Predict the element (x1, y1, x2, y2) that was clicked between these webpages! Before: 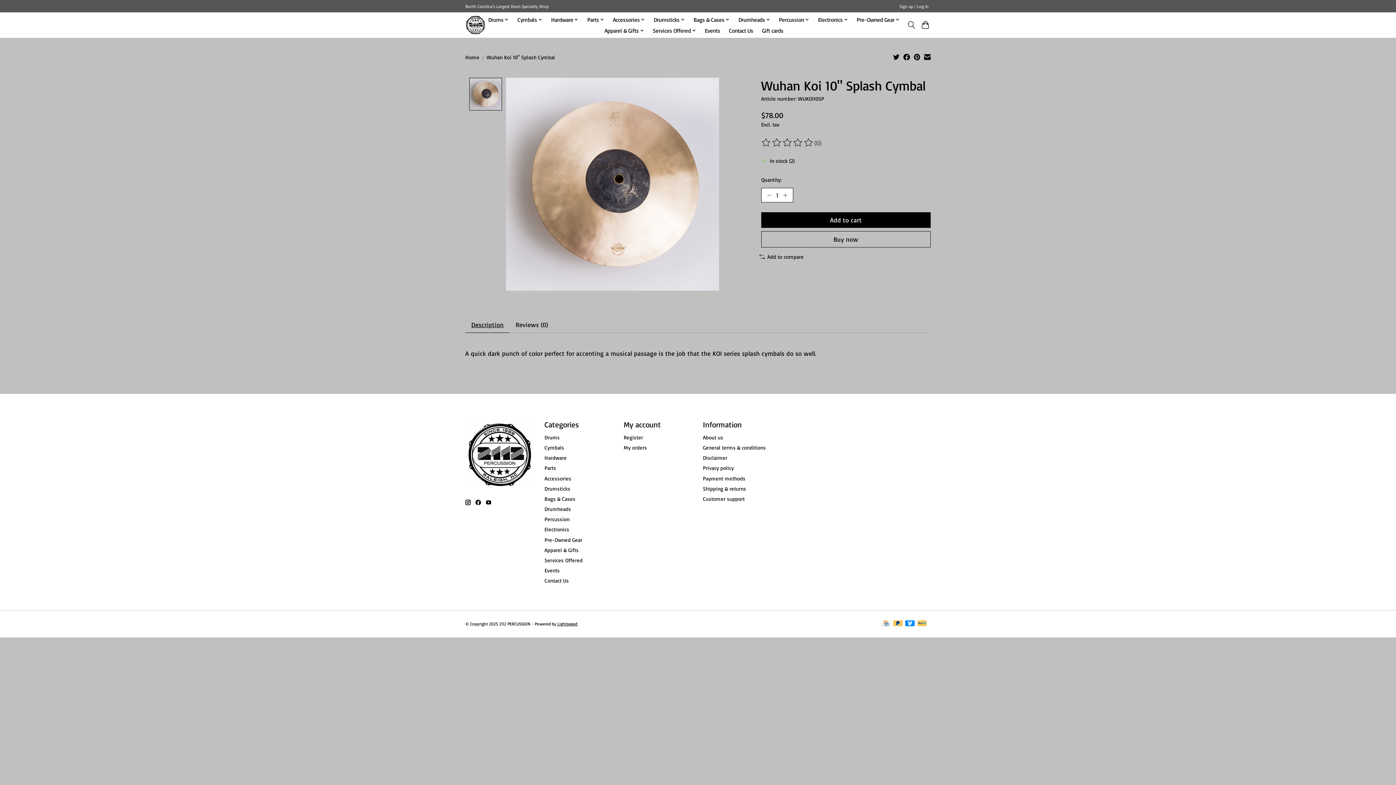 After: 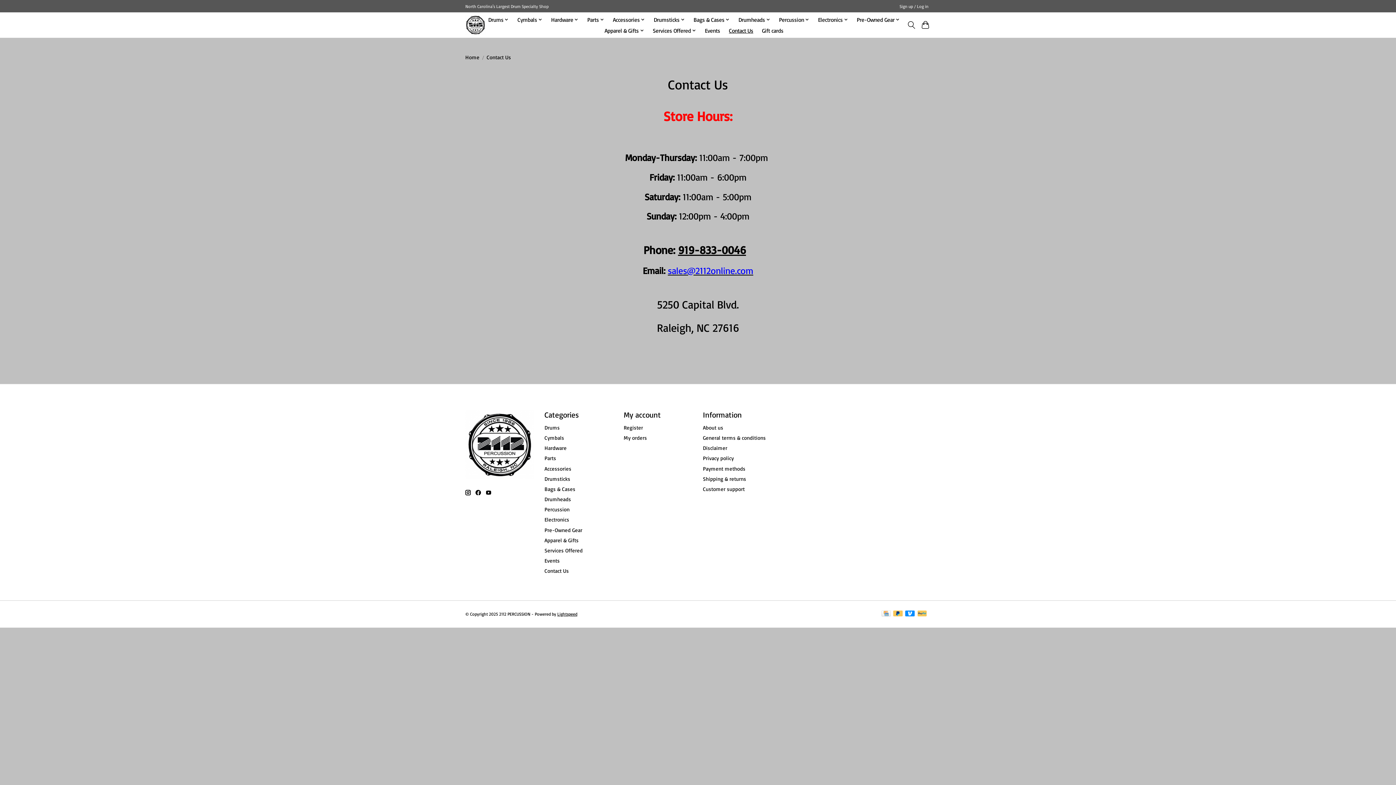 Action: bbox: (726, 25, 756, 35) label: Contact Us